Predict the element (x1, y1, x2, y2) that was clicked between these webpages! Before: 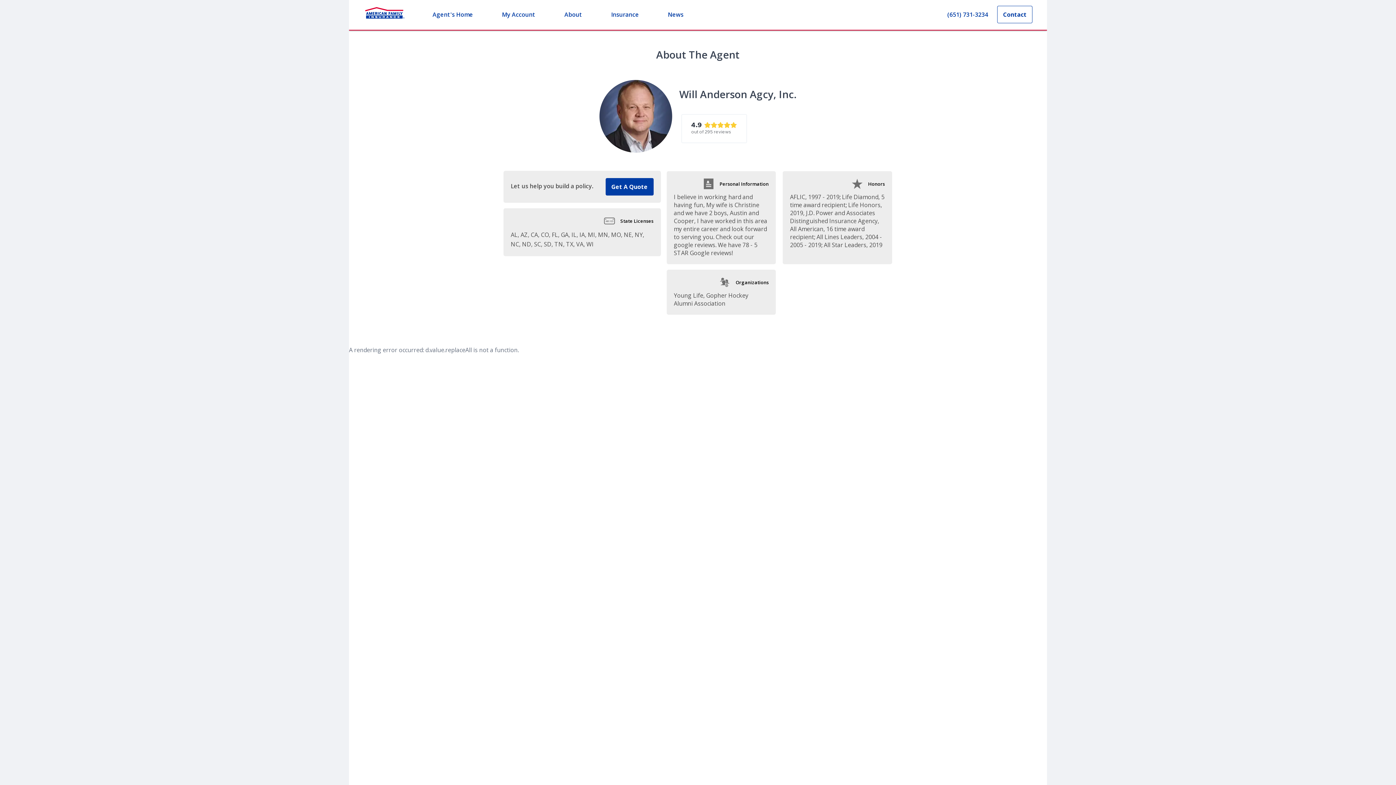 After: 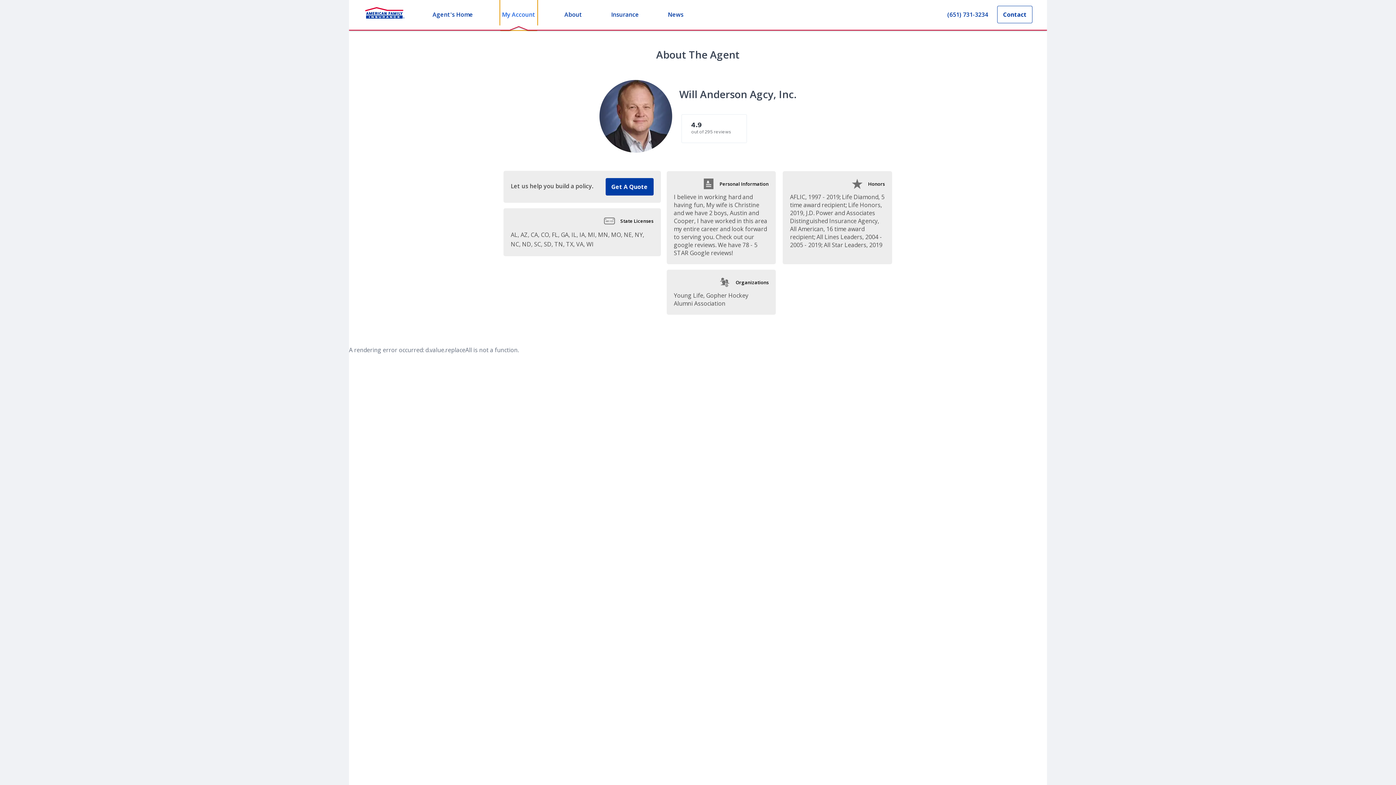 Action: label: My Account bbox: (500, -1, 537, 30)